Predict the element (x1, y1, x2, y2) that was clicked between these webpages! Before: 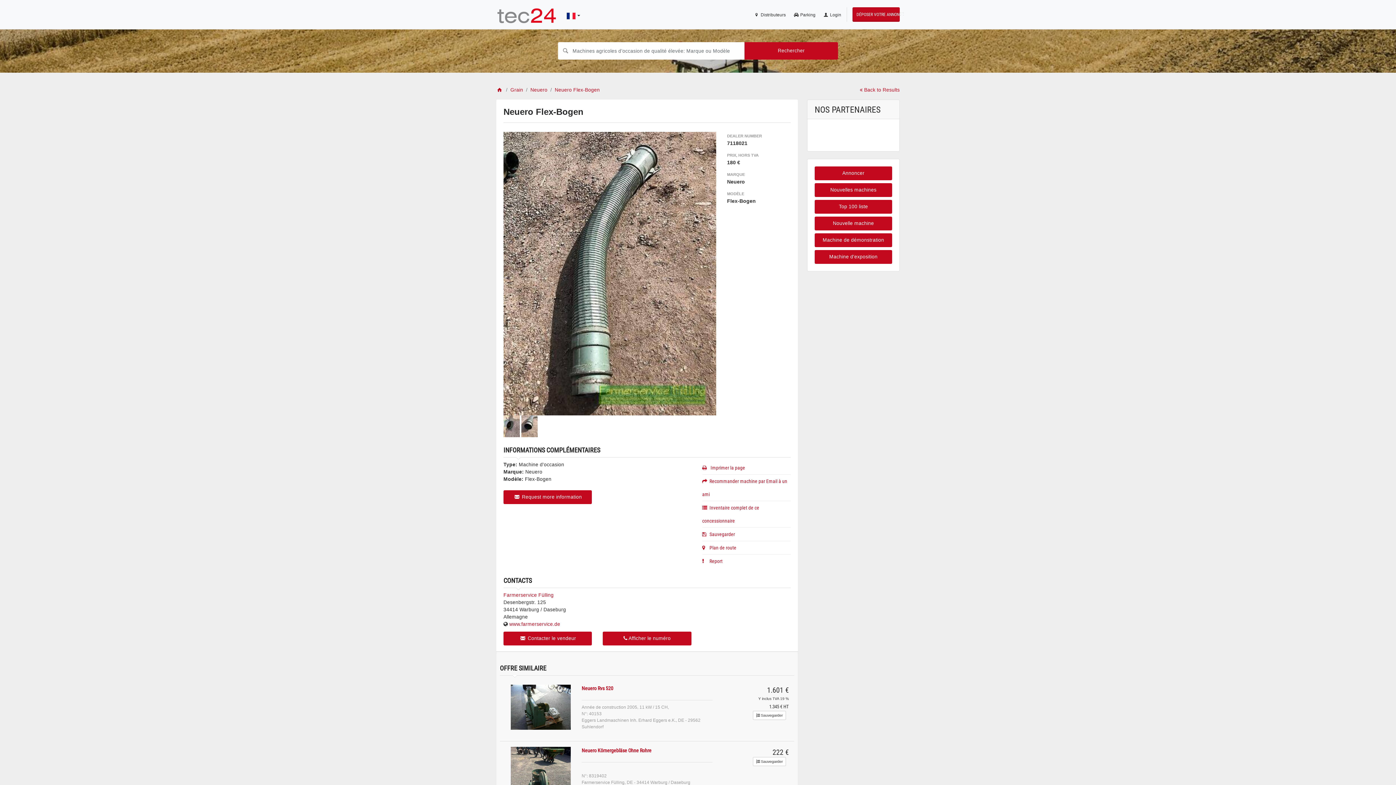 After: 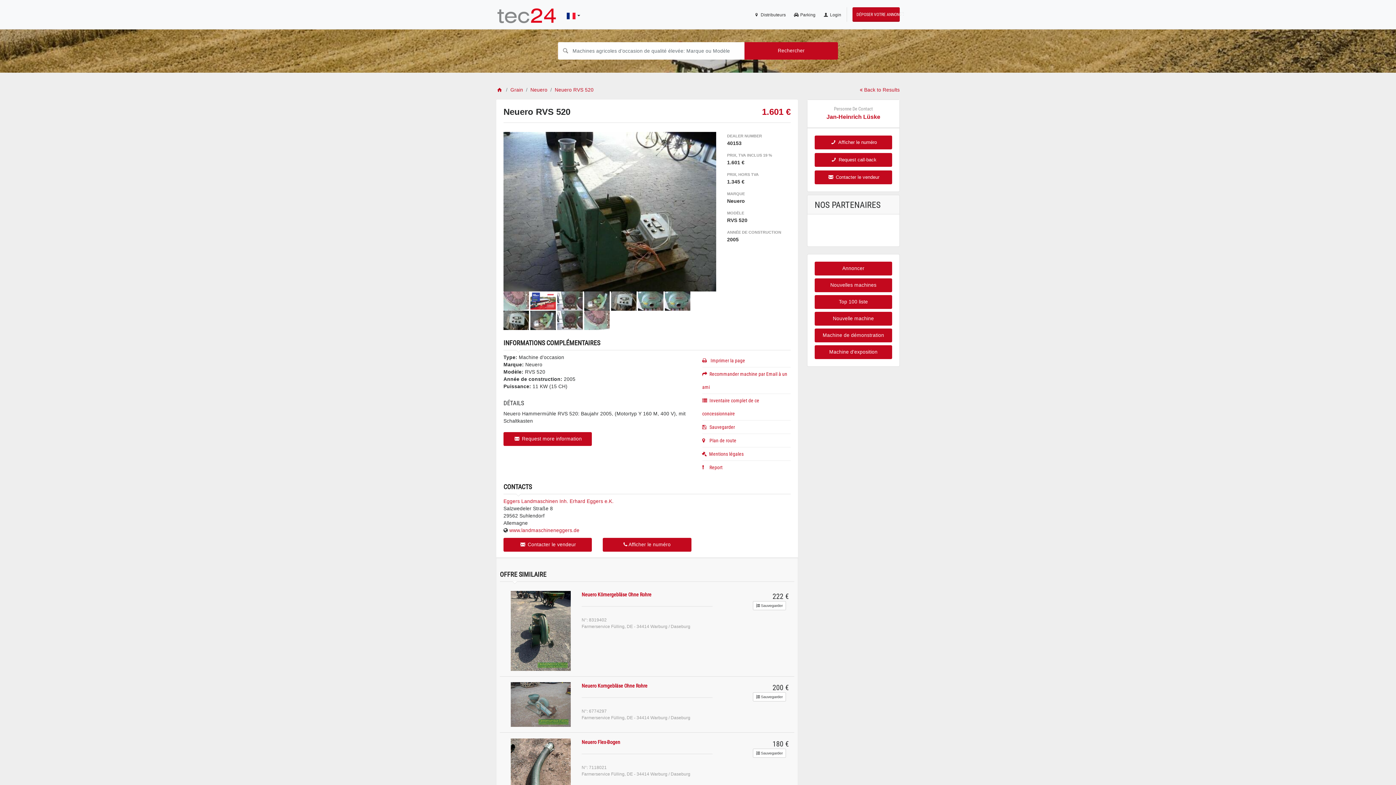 Action: bbox: (581, 685, 613, 692) label: Neuero Rvs 520